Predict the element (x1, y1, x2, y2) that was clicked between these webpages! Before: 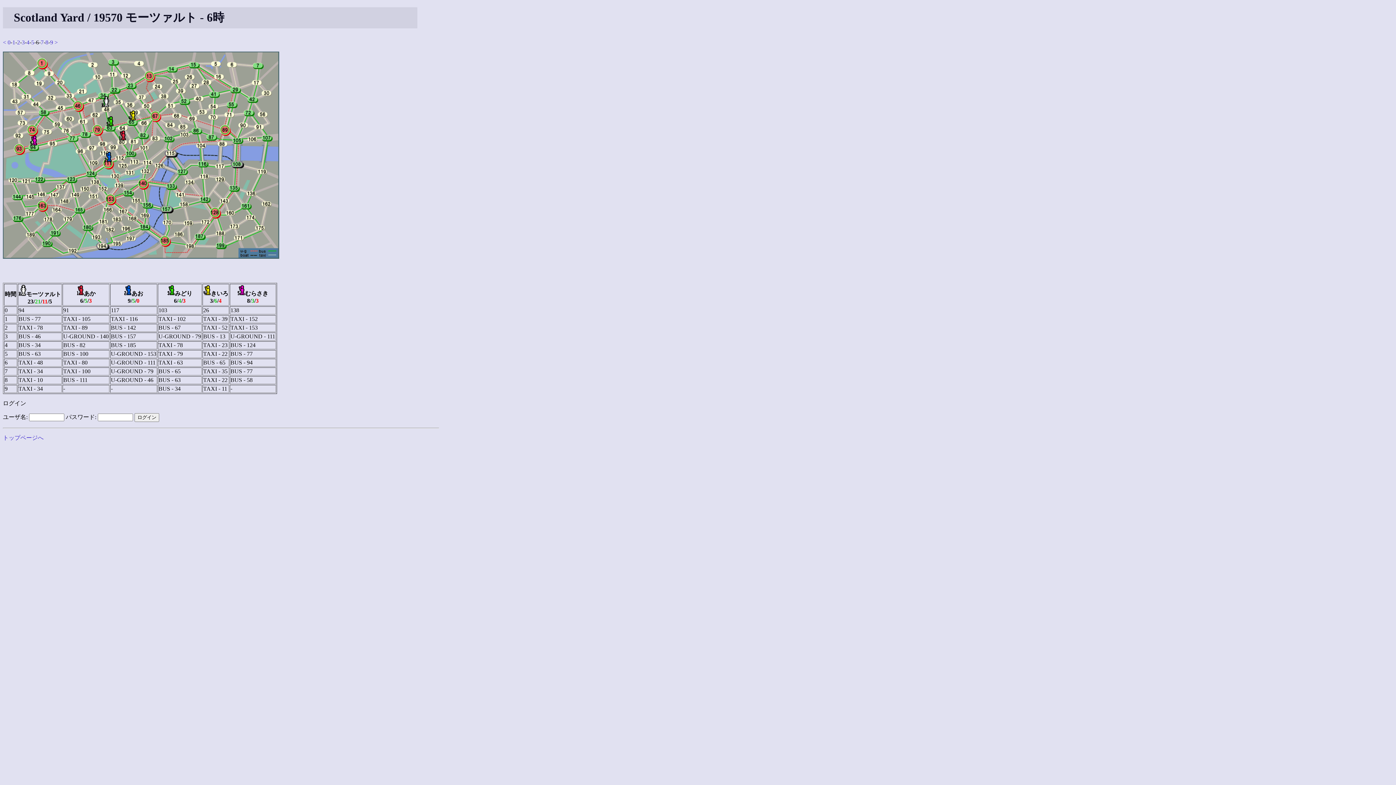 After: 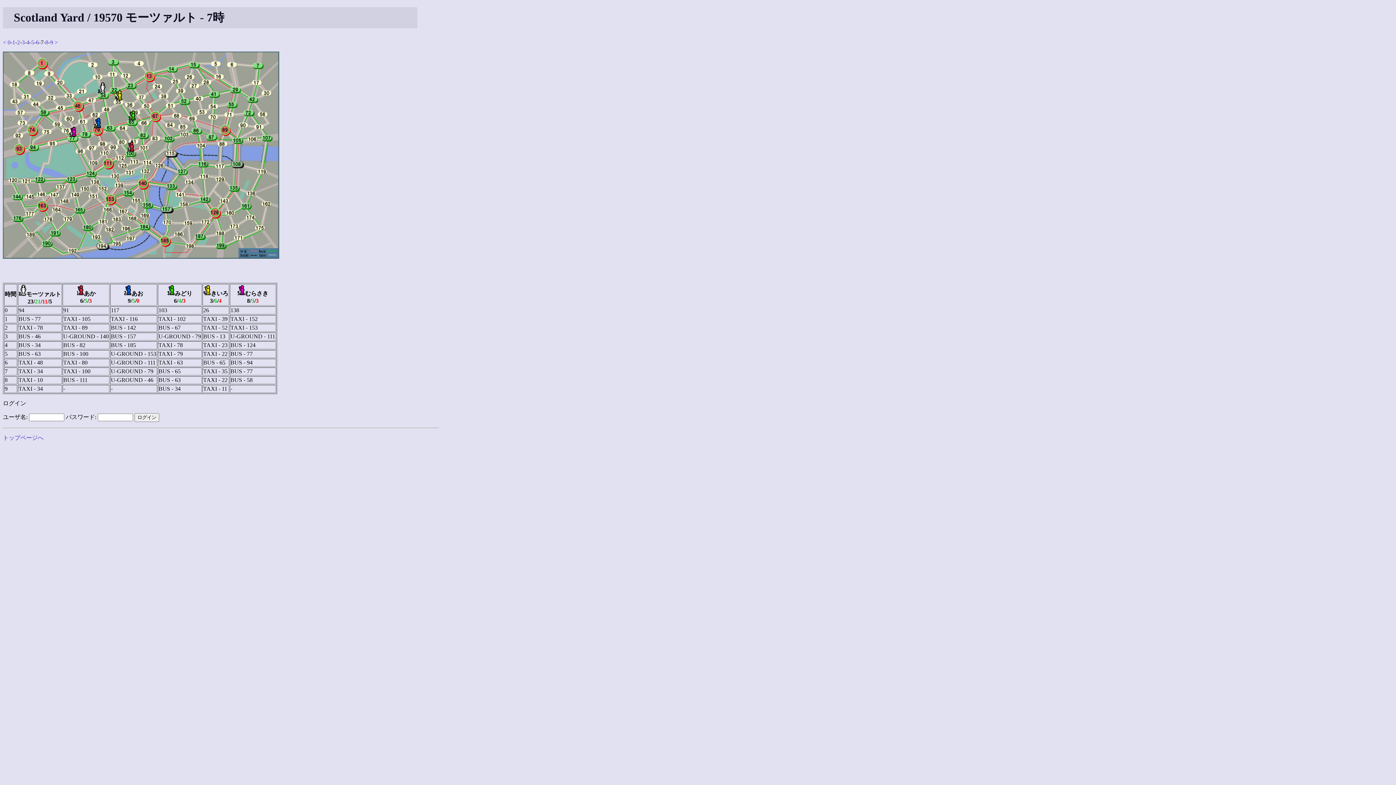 Action: bbox: (40, 39, 43, 45) label: 7